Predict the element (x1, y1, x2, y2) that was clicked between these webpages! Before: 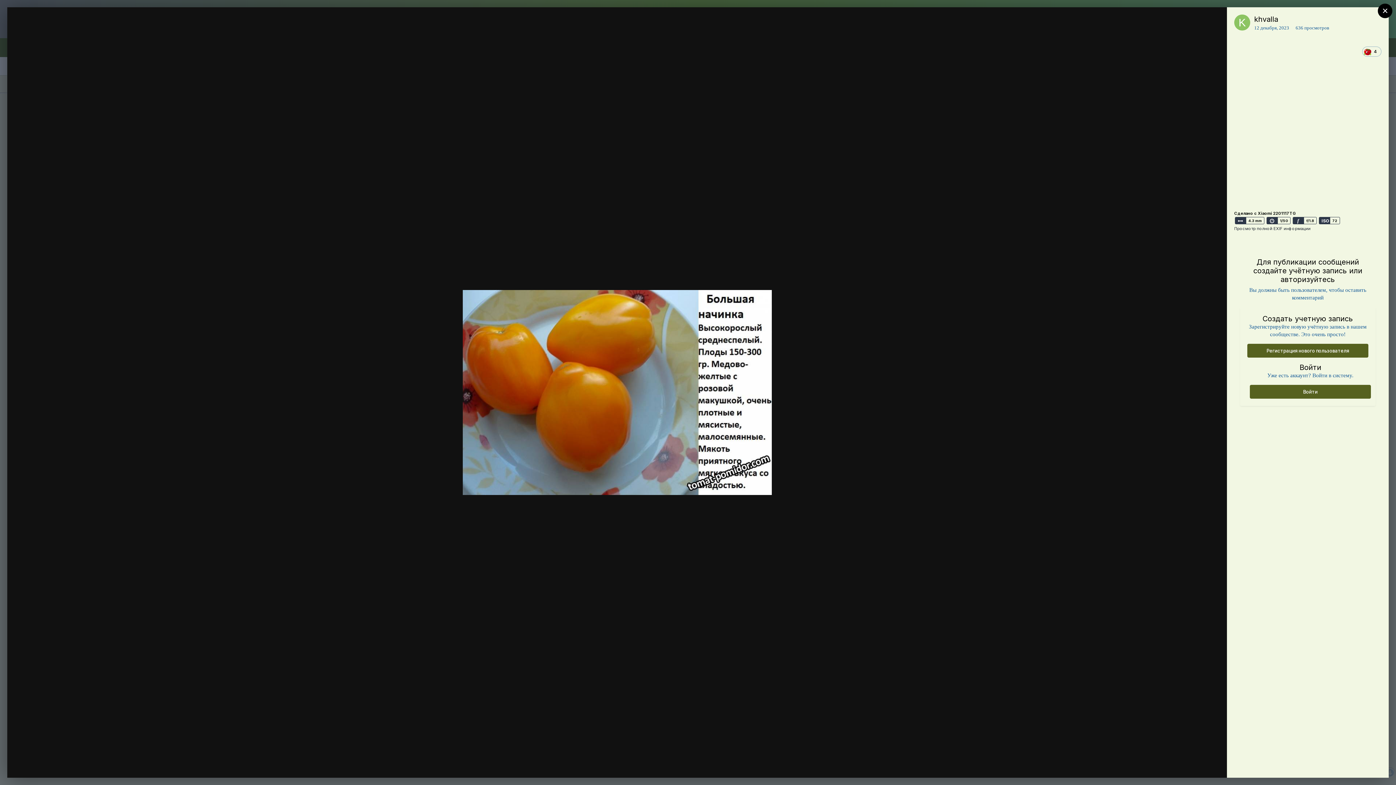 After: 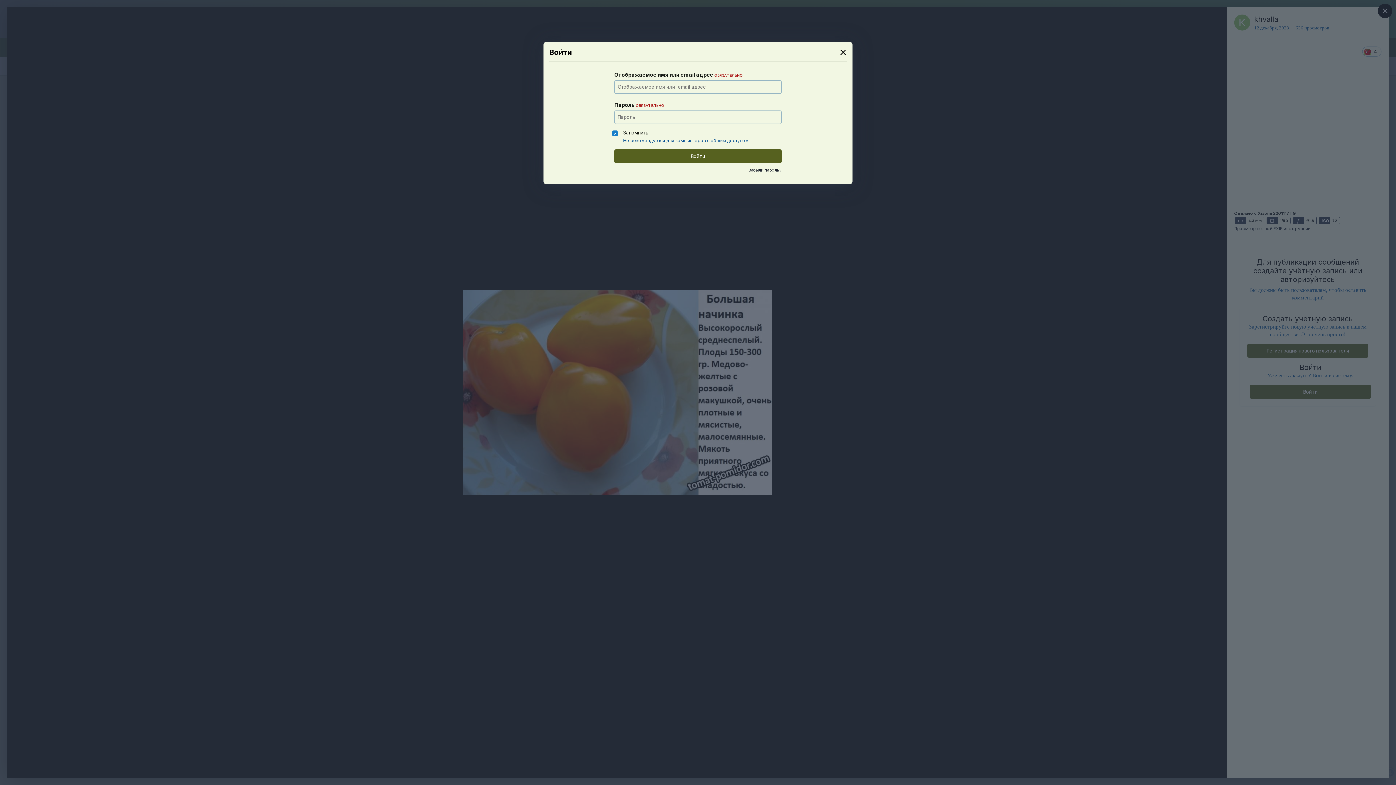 Action: bbox: (1250, 385, 1371, 399) label: Войти